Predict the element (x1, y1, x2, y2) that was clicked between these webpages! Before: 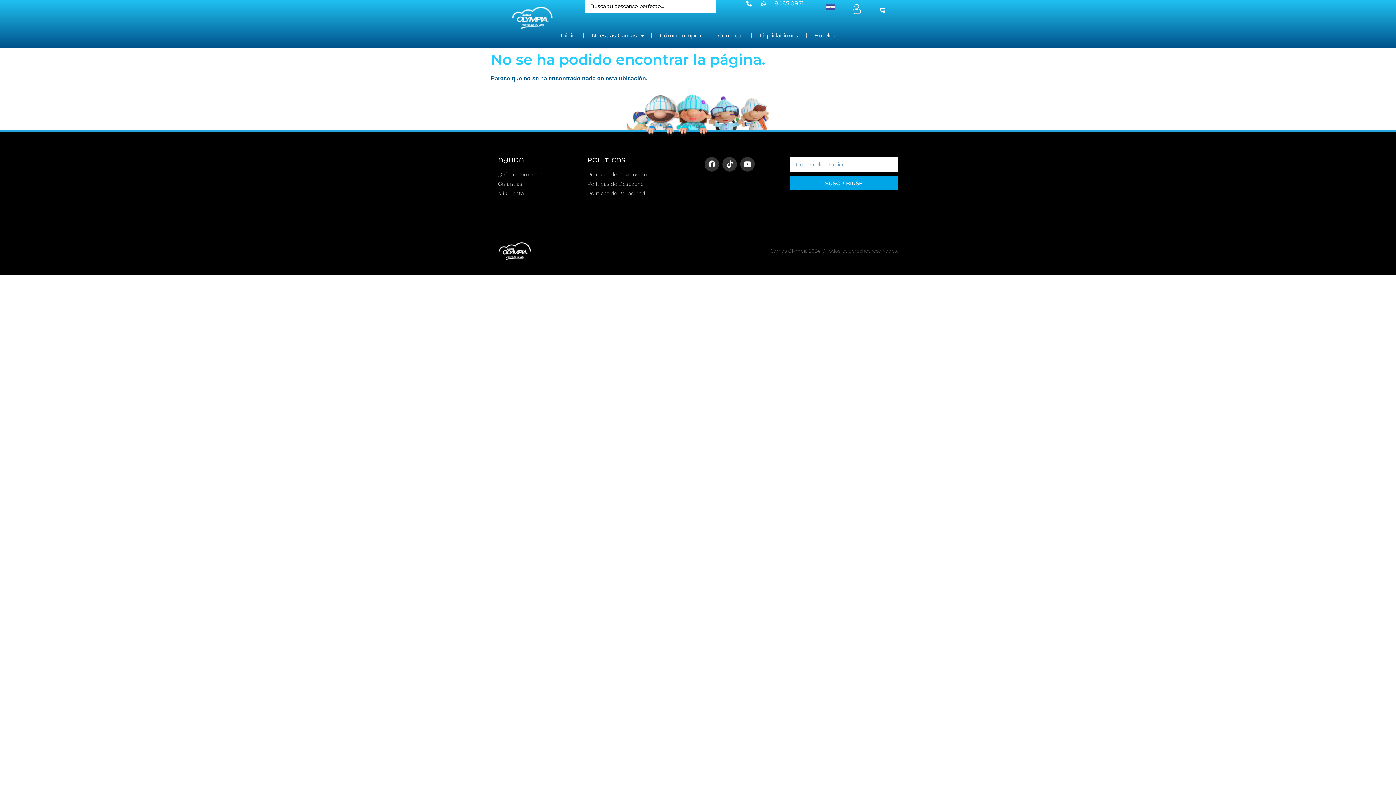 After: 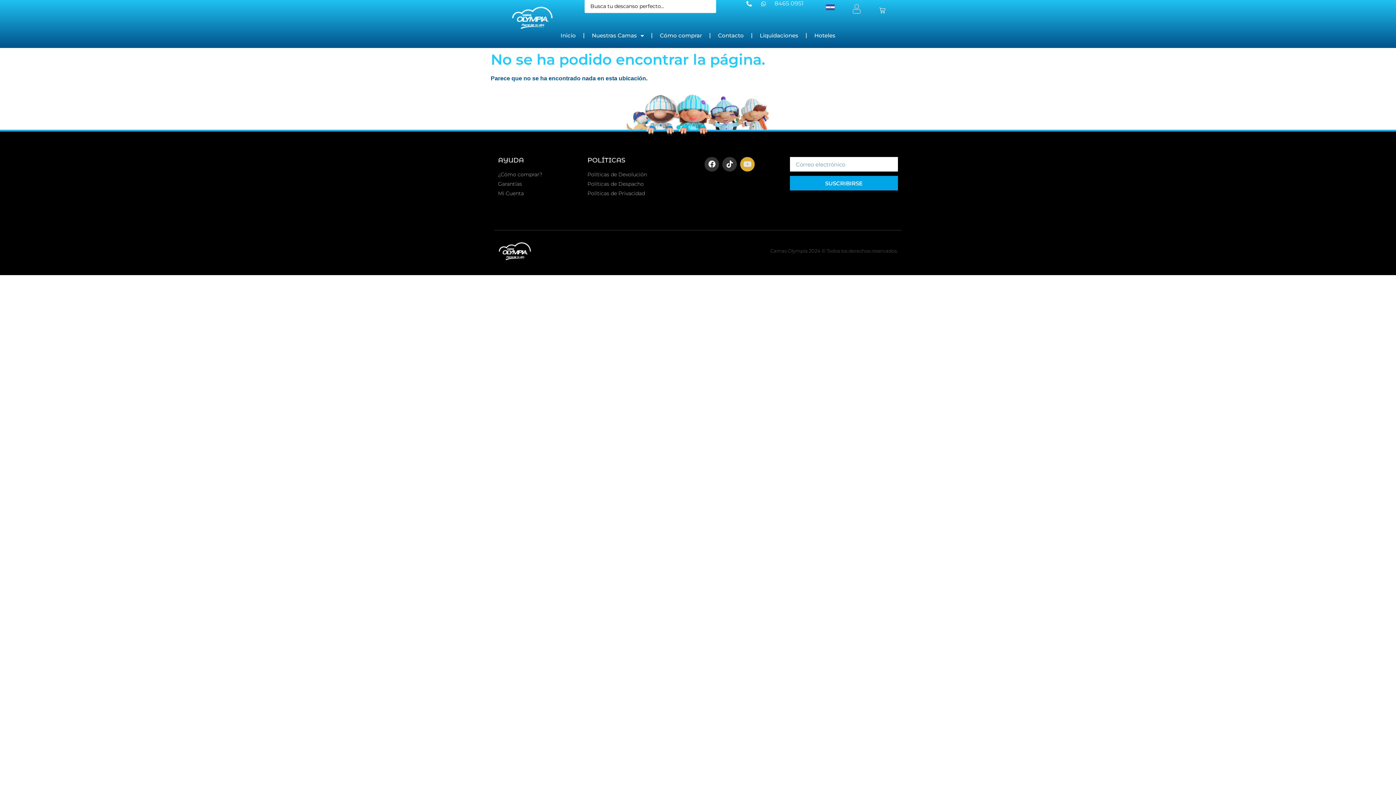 Action: label: Youtube bbox: (740, 157, 755, 171)